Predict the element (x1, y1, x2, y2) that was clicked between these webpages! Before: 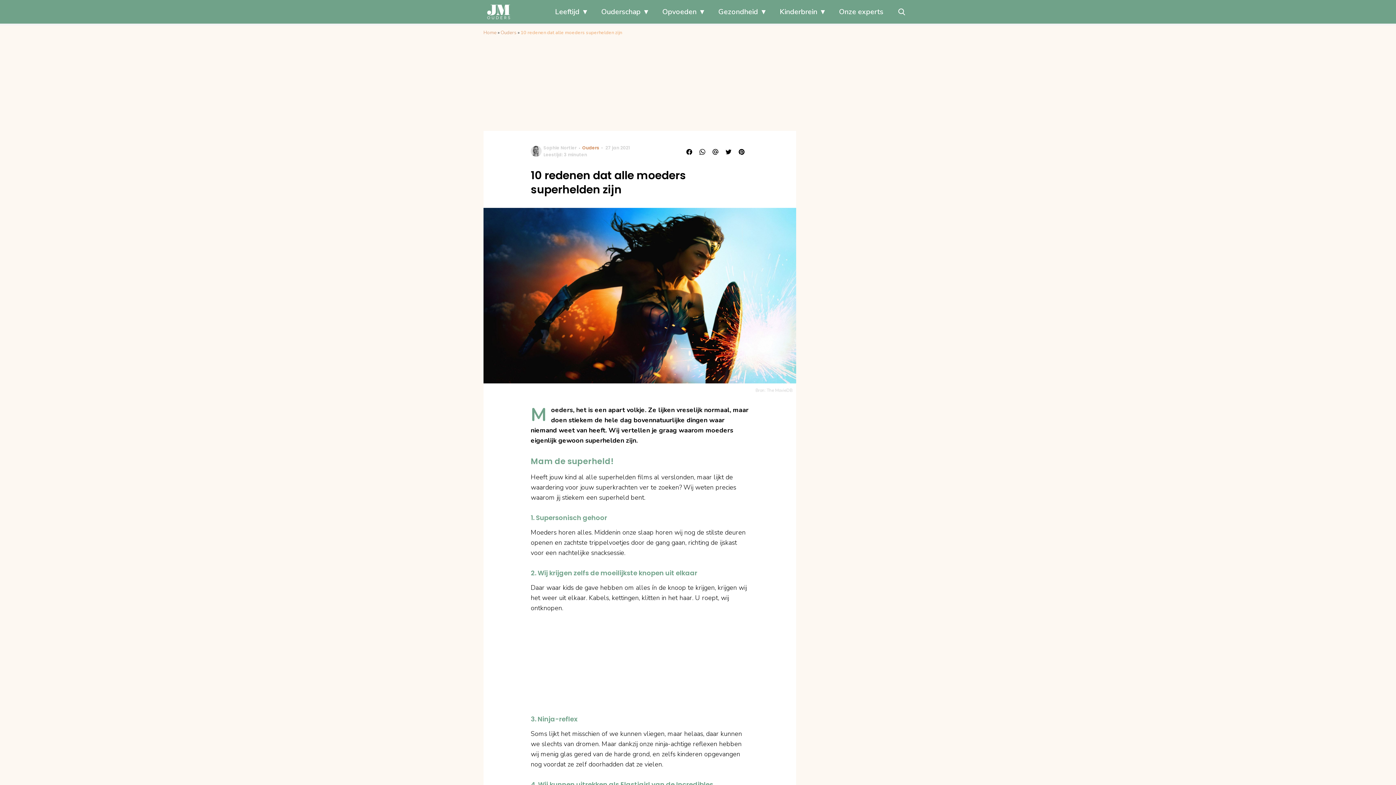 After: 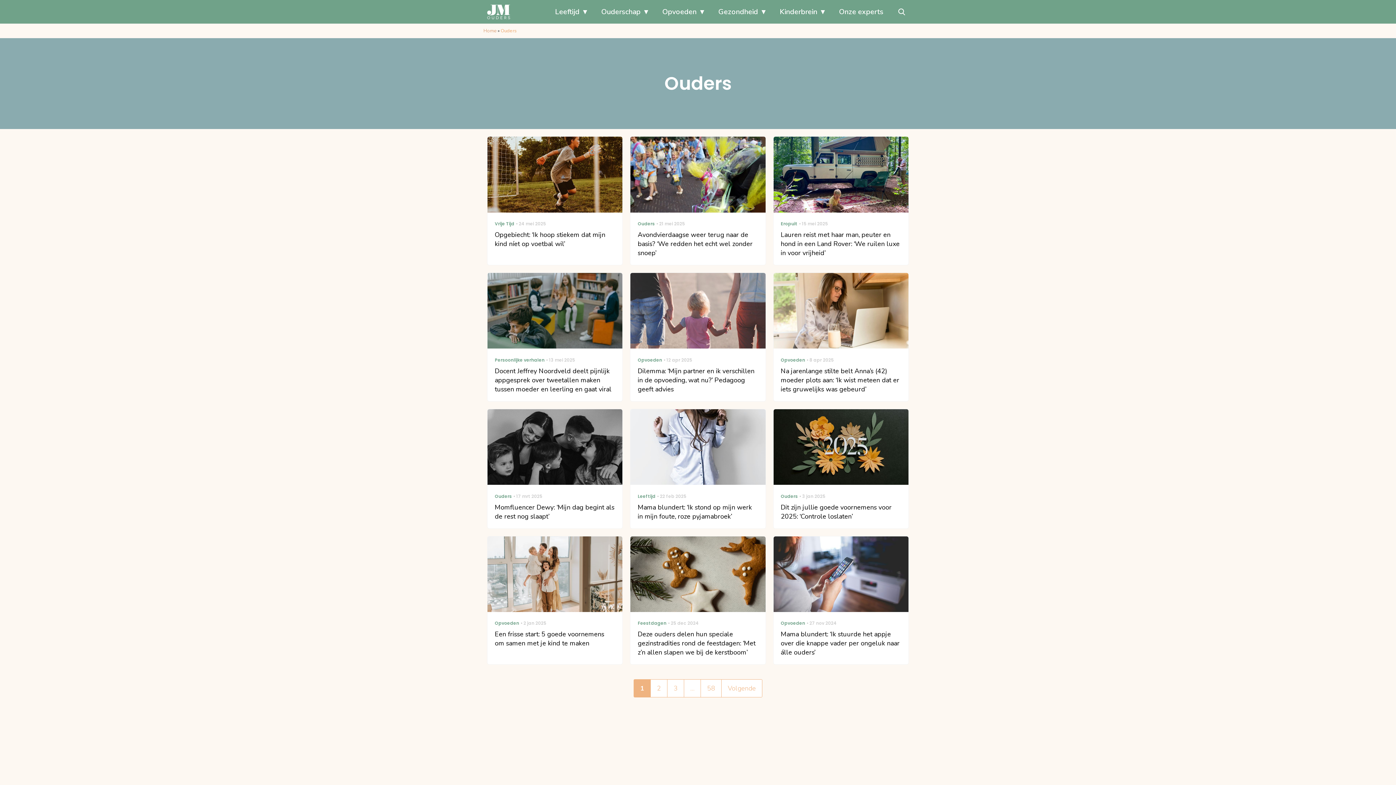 Action: bbox: (582, 144, 599, 150) label: Ouders